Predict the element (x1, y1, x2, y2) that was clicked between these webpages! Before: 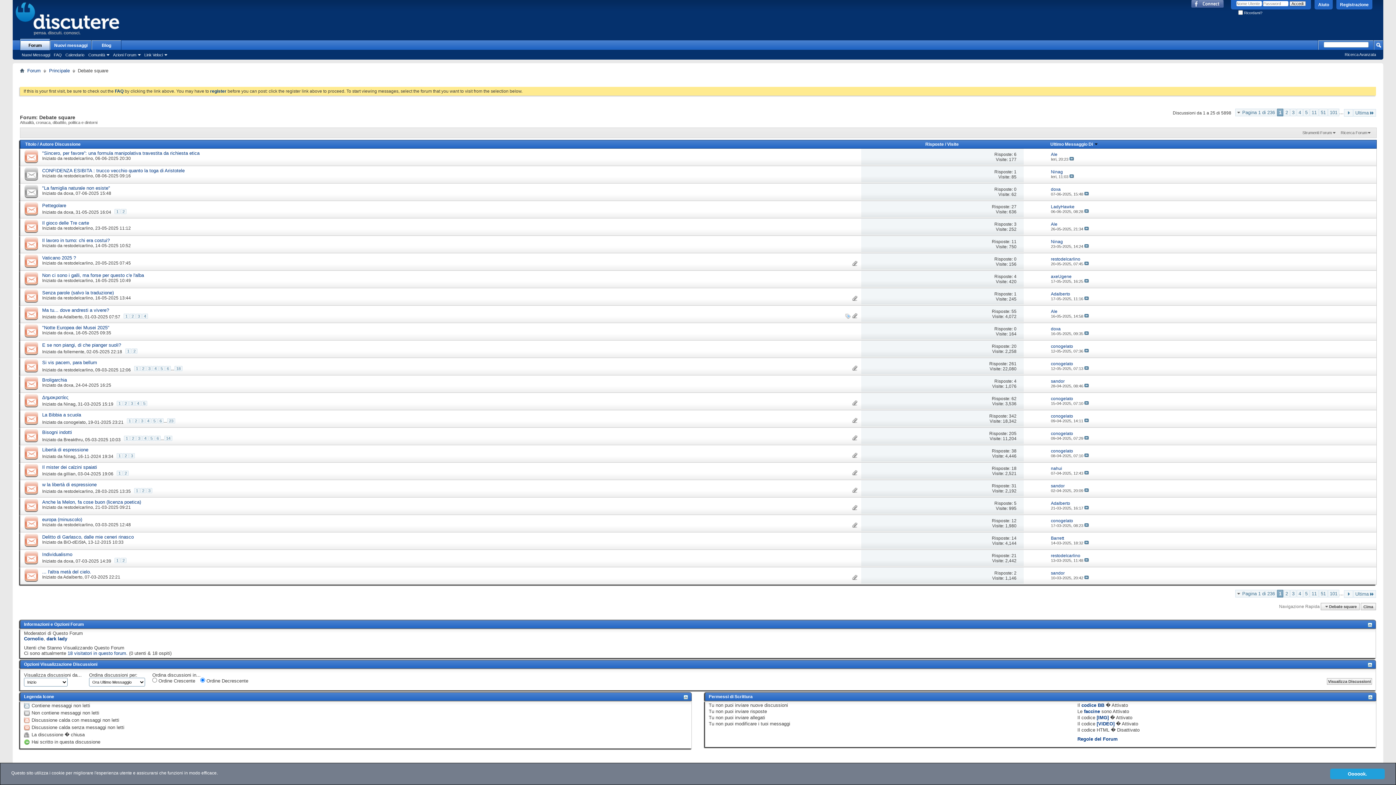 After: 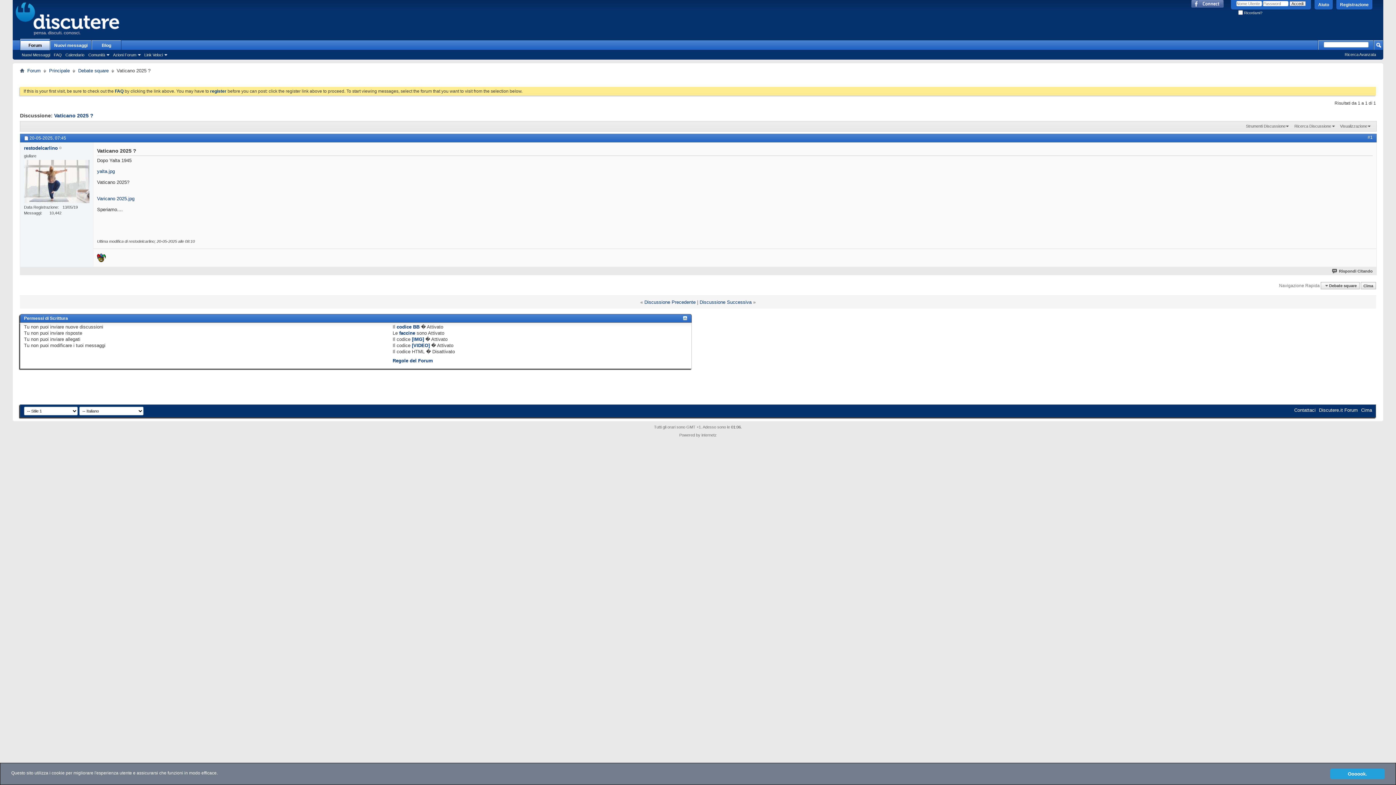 Action: label: Vaticano 2025 ? bbox: (42, 255, 76, 260)